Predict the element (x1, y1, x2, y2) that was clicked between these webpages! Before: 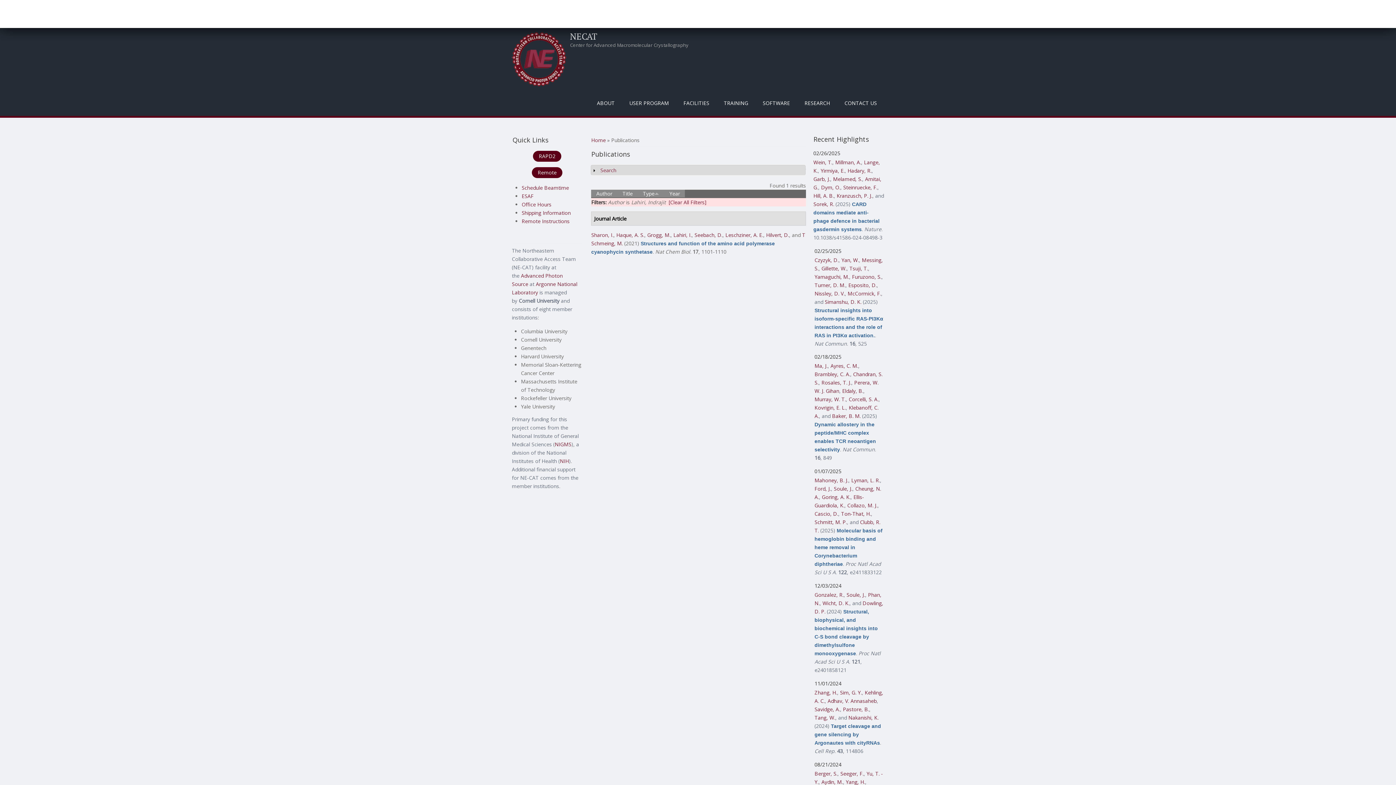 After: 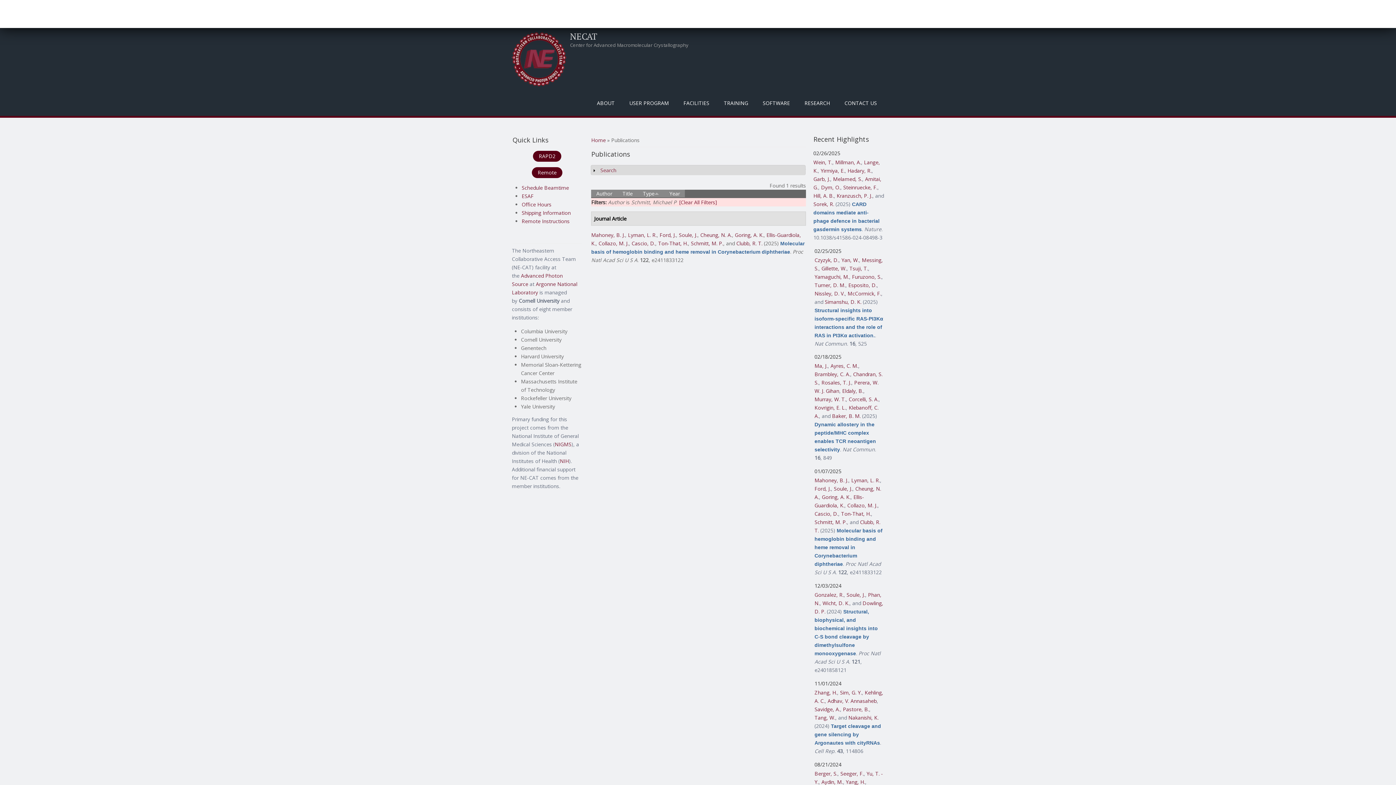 Action: label: Schmitt, M. P. bbox: (814, 519, 847, 525)